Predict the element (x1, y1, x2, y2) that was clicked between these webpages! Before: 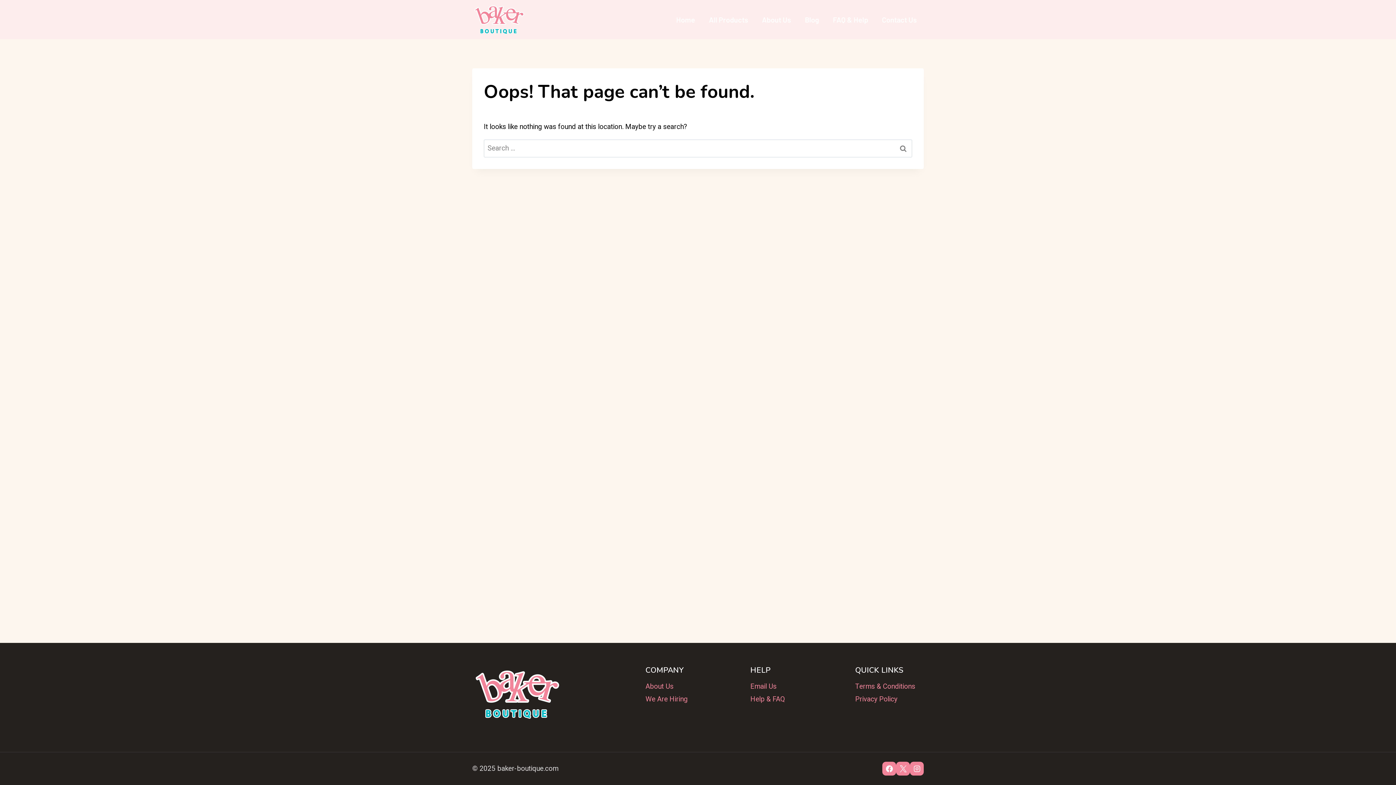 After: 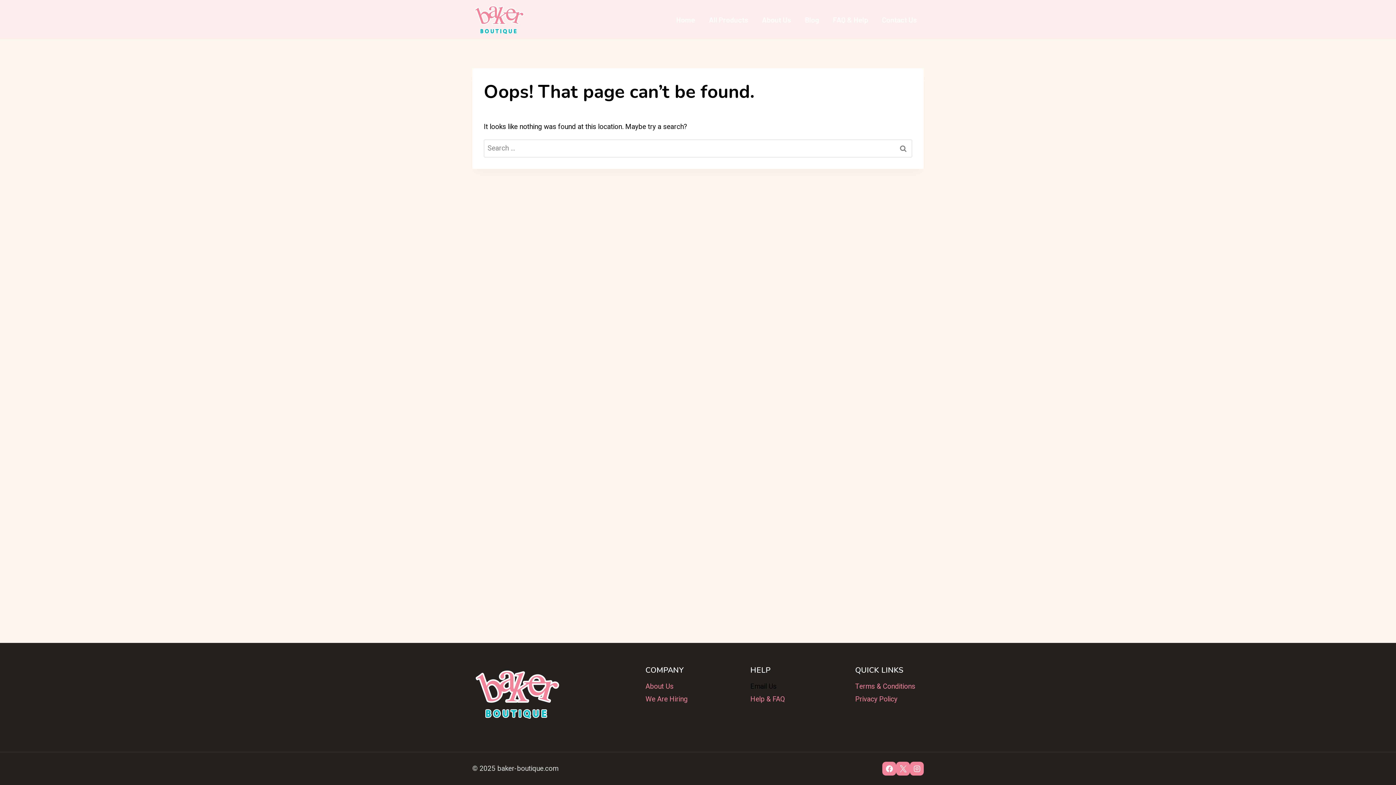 Action: bbox: (750, 680, 819, 693) label: Email Us